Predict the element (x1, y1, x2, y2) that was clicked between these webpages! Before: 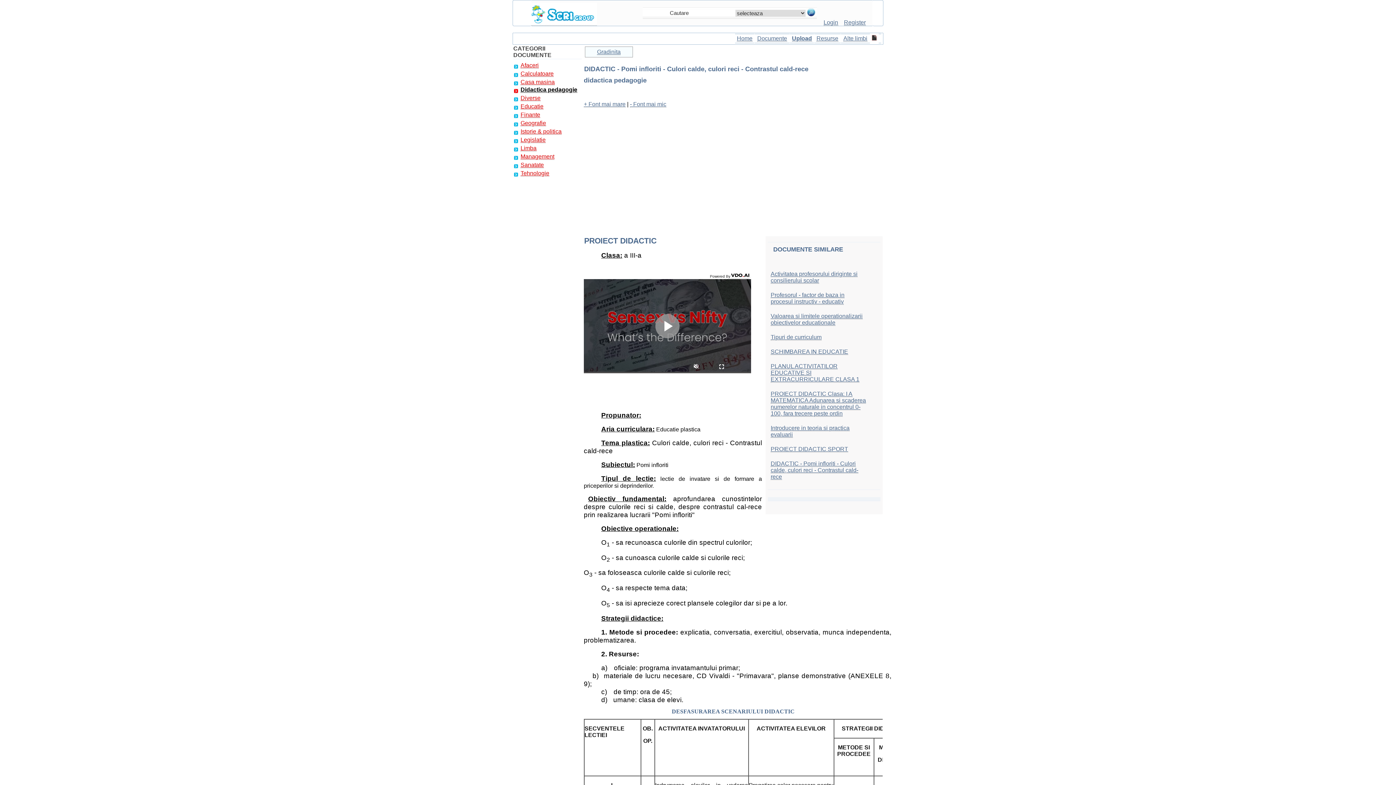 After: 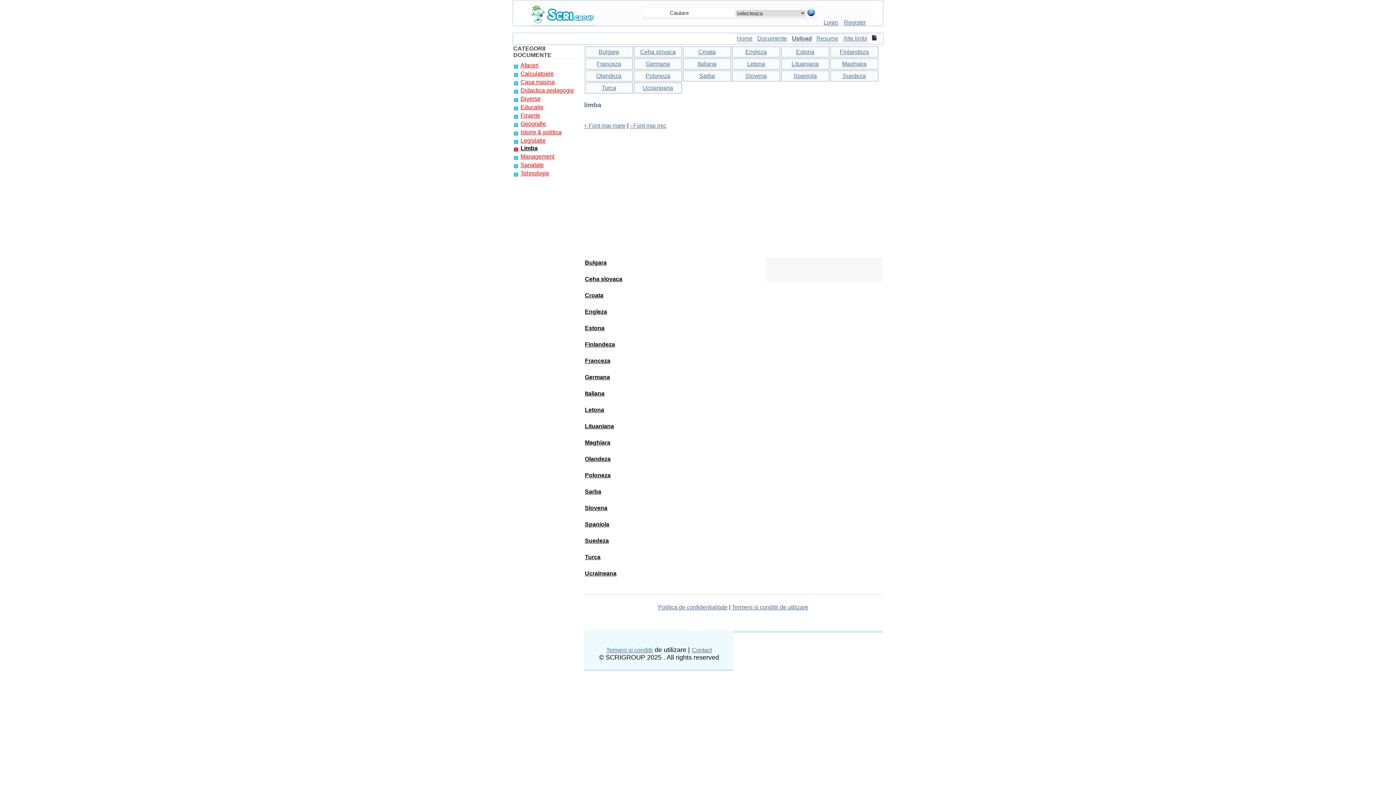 Action: label: Limba bbox: (520, 145, 536, 151)